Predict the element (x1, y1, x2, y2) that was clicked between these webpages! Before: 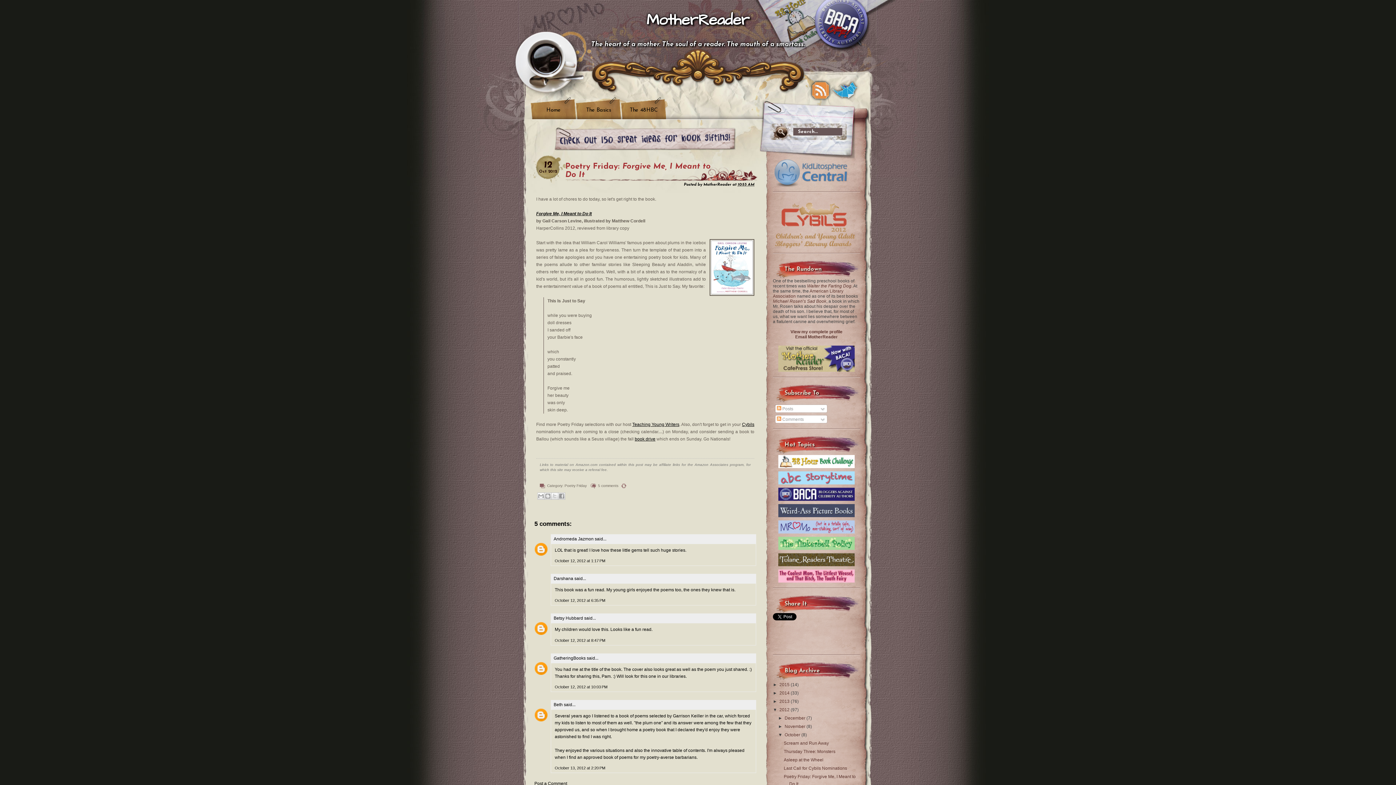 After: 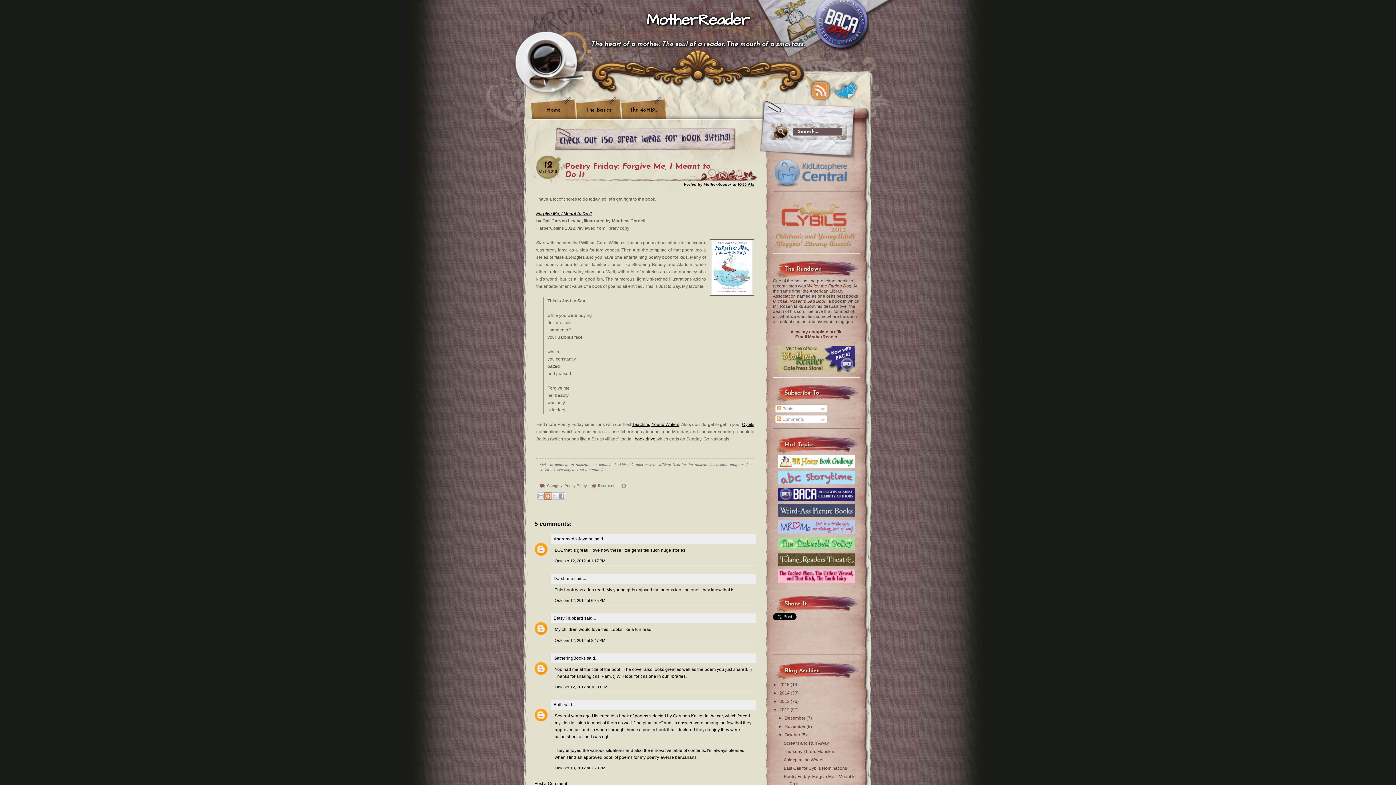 Action: label: BlogThis! bbox: (544, 492, 551, 499)